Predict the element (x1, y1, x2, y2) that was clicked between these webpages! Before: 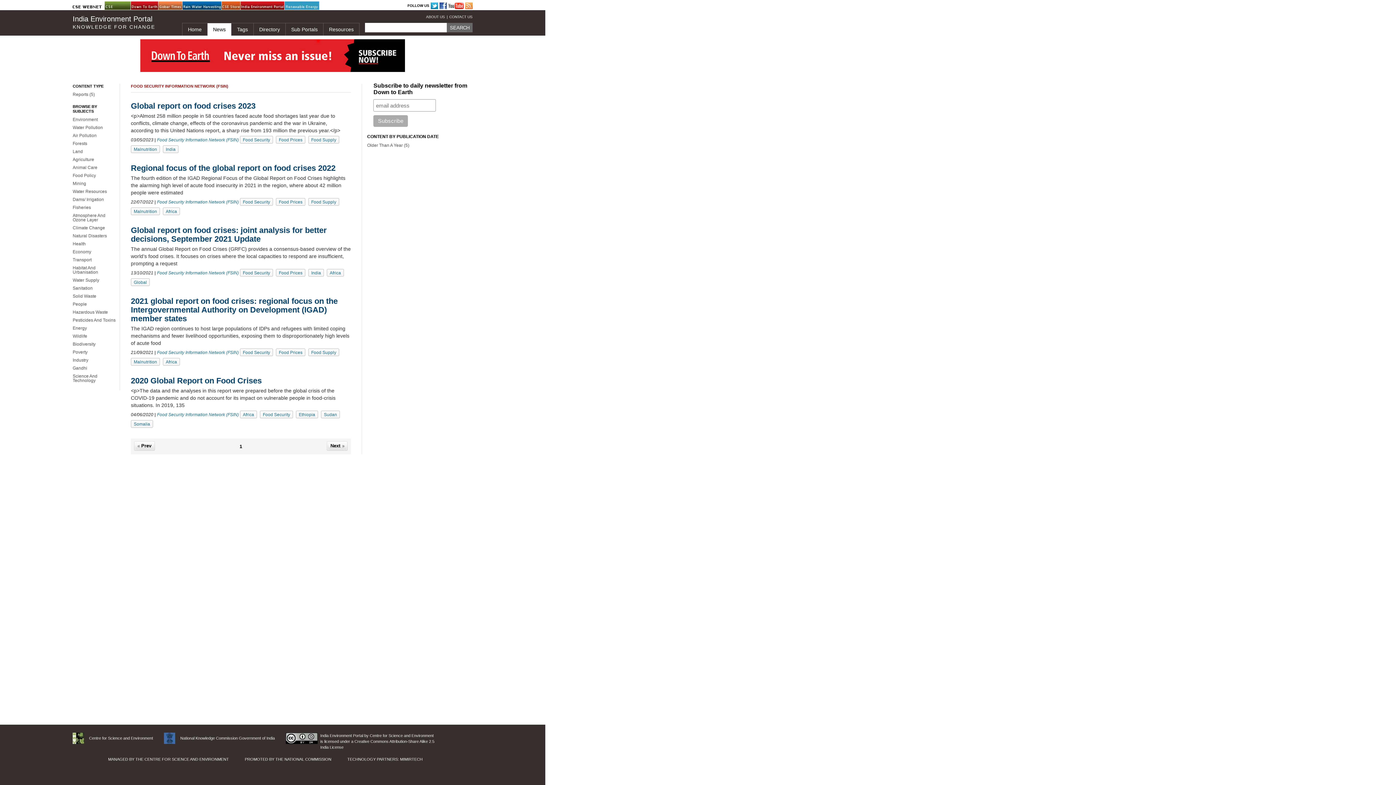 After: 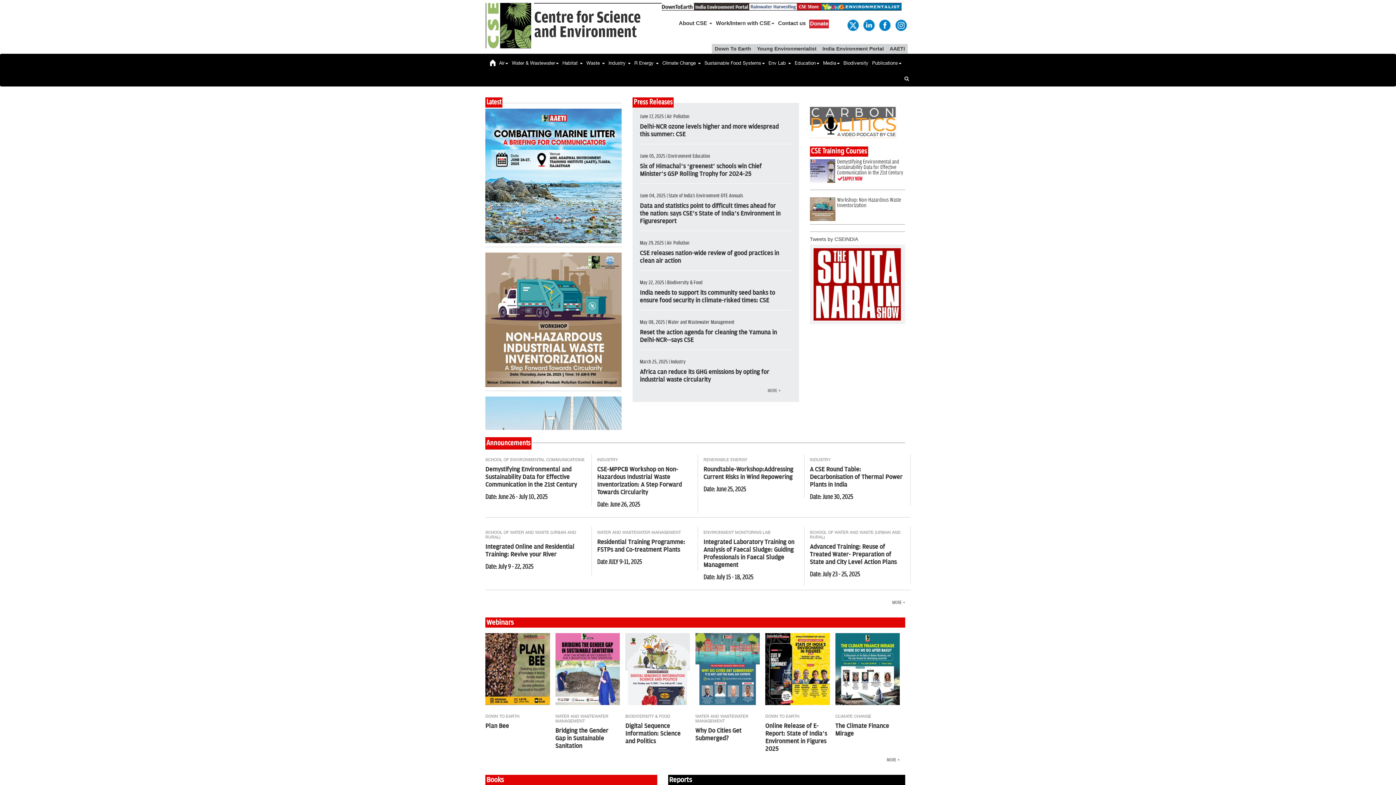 Action: bbox: (89, 736, 153, 740) label: Centre for Science and Environment